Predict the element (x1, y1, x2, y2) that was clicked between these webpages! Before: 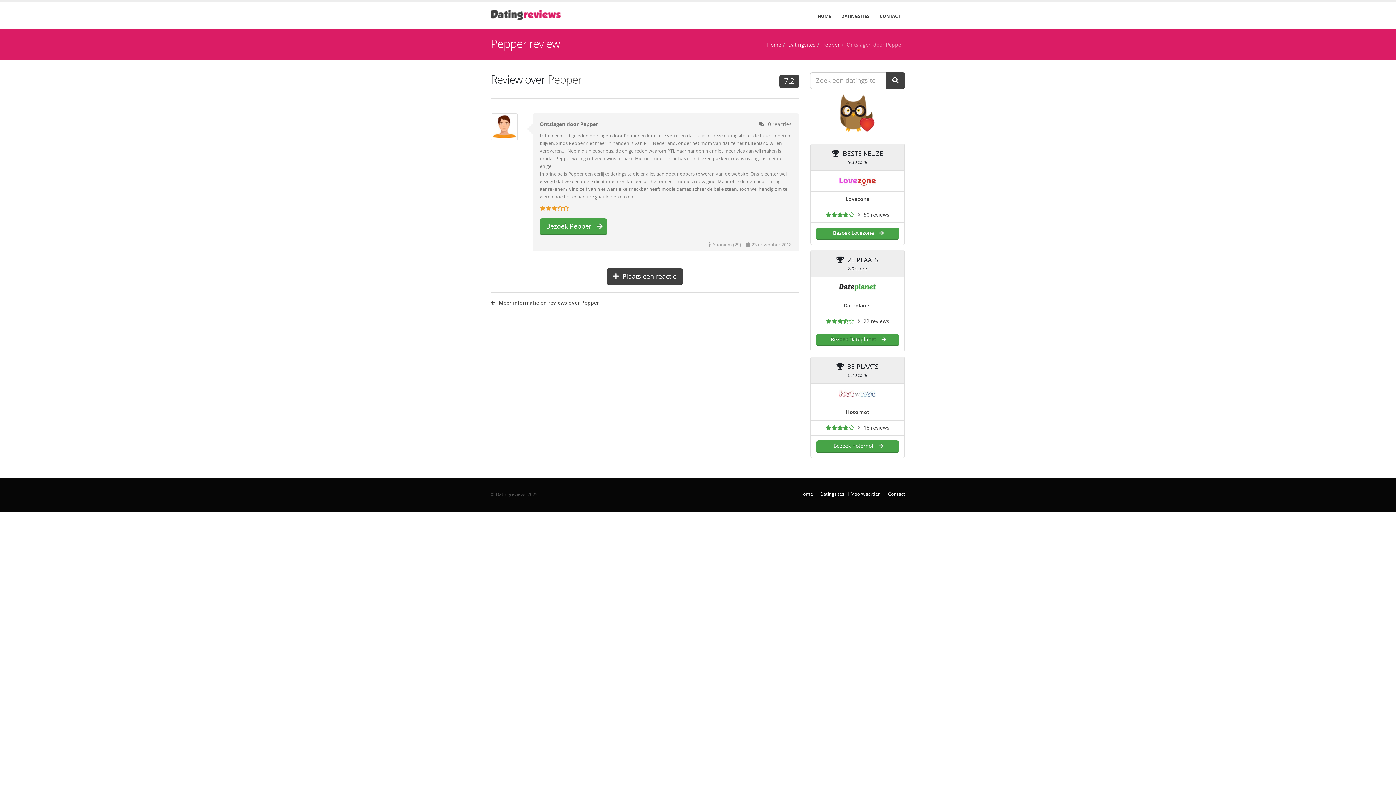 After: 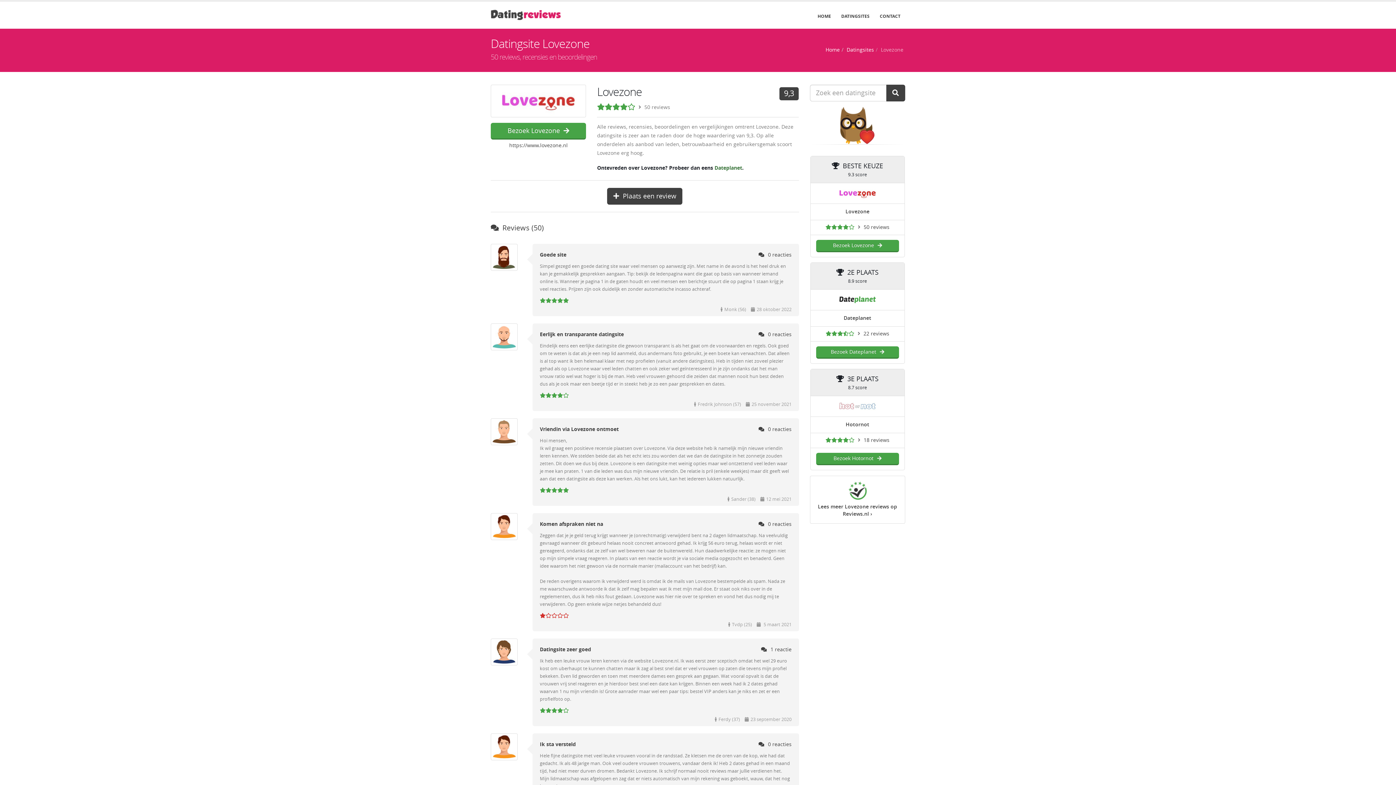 Action: bbox: (863, 212, 889, 218) label: 50 reviews